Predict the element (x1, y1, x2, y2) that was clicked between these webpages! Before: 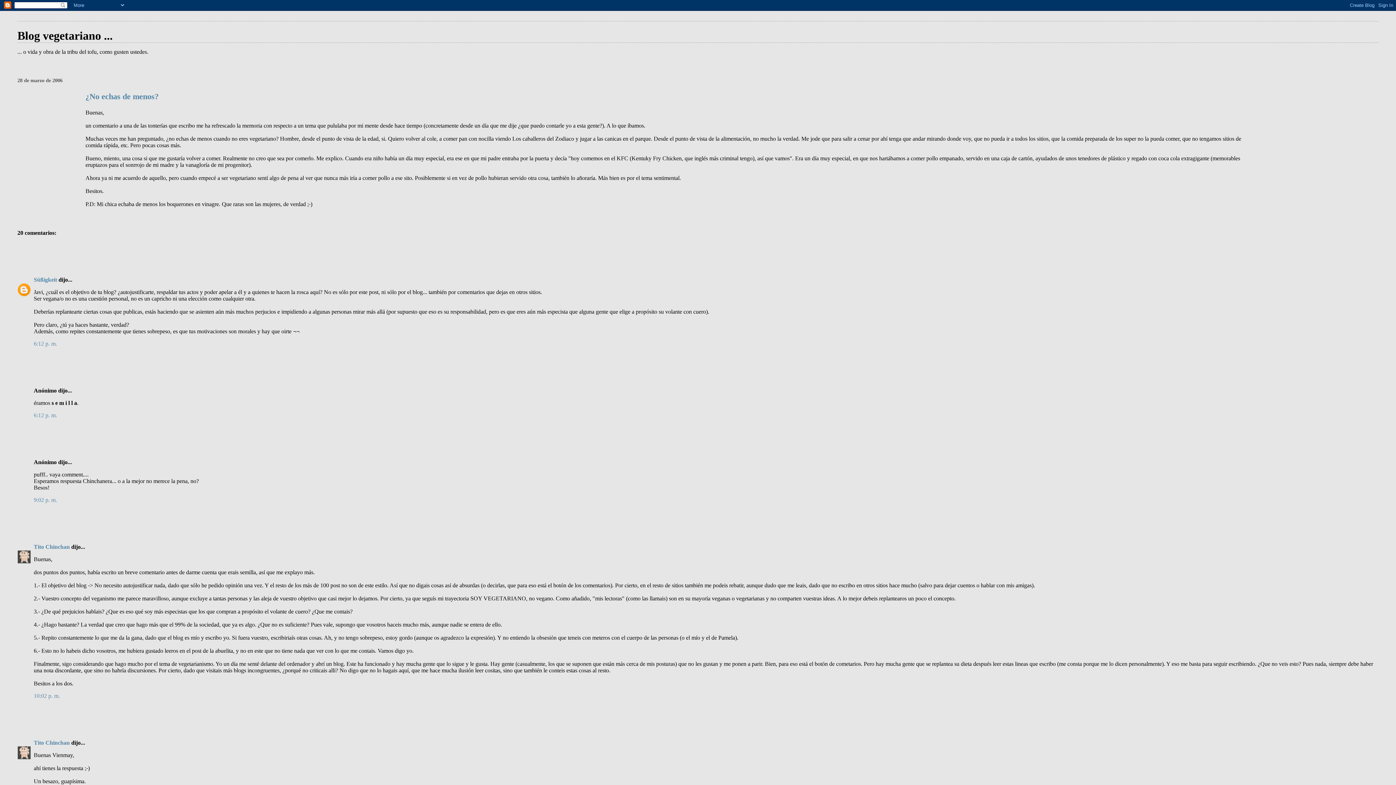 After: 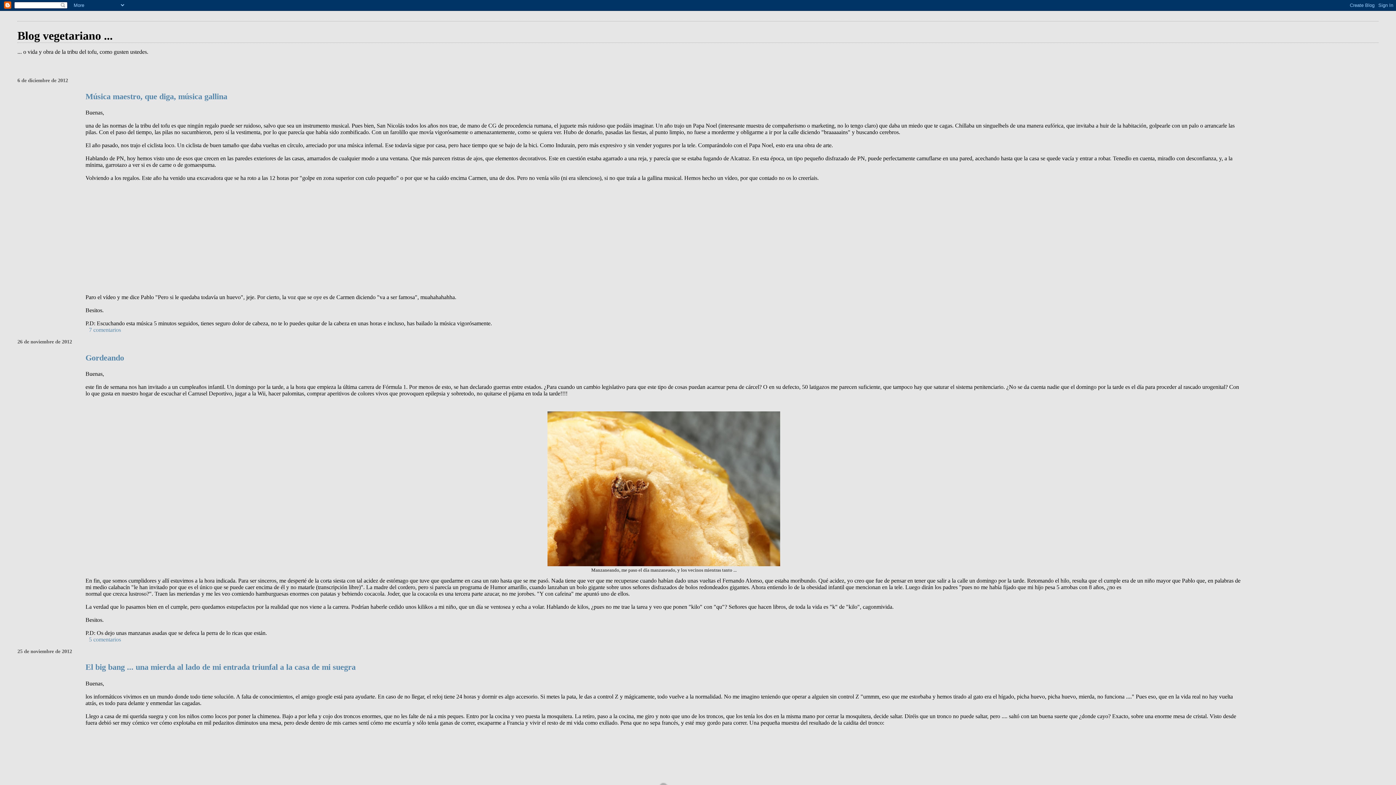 Action: bbox: (17, 29, 112, 42) label: Blog vegetariano ...